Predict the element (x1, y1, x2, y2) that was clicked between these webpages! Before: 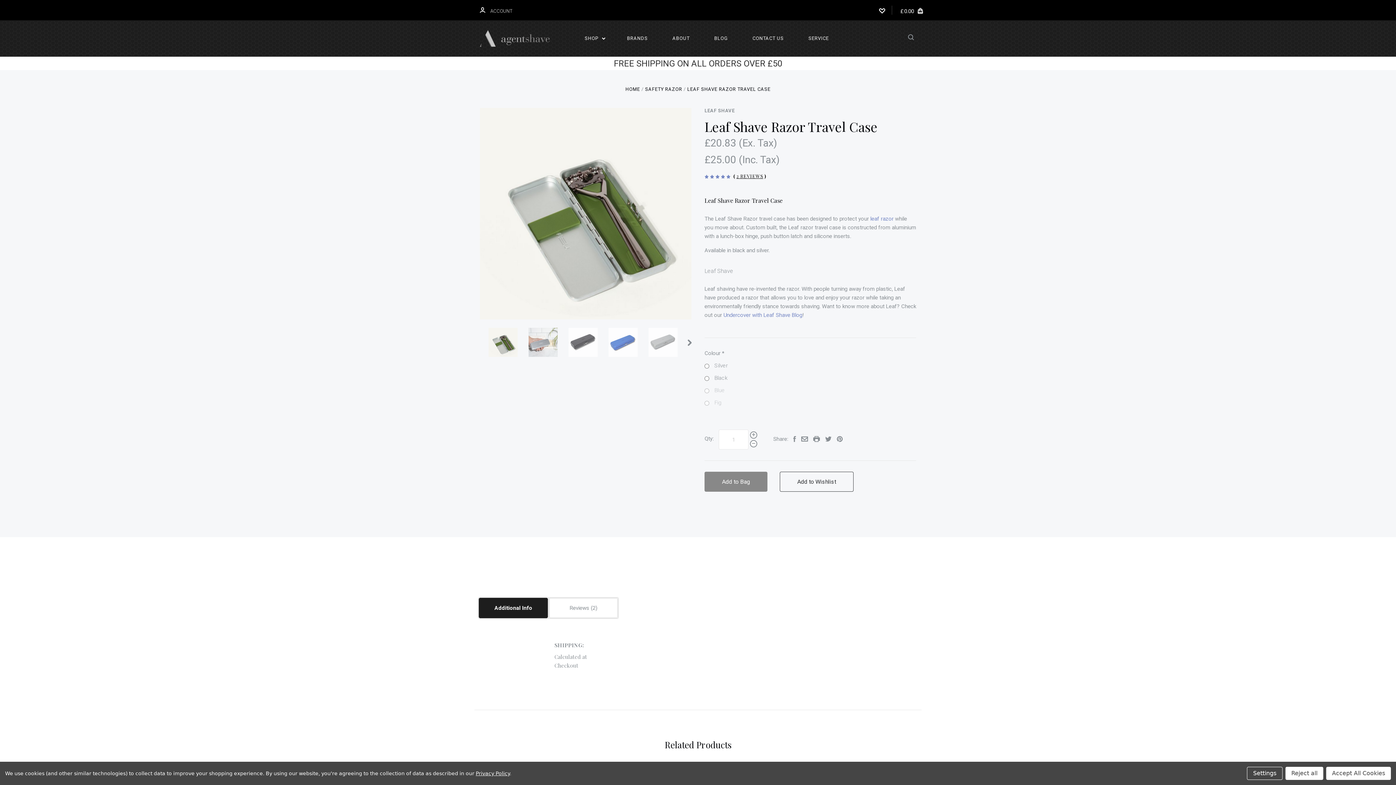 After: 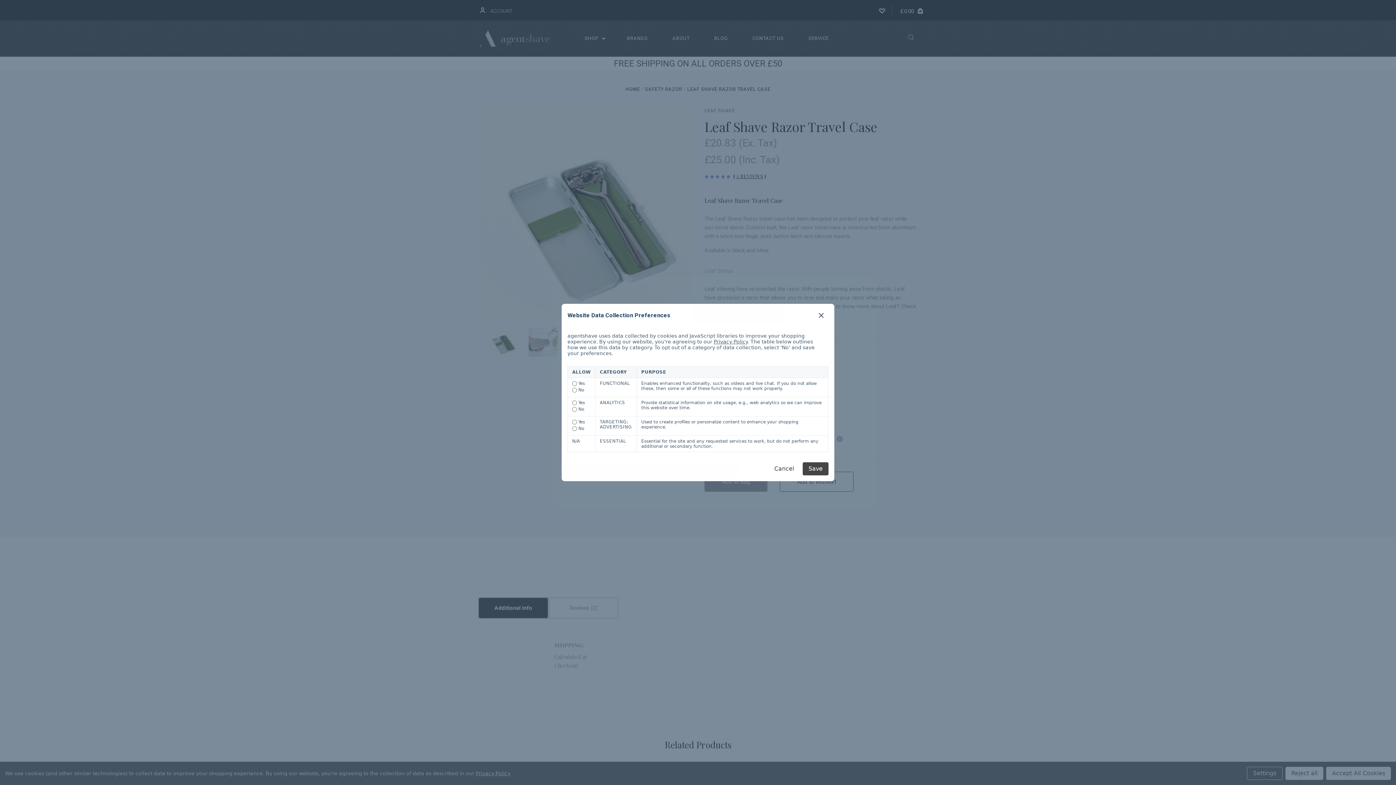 Action: bbox: (1247, 767, 1282, 780) label: Settings